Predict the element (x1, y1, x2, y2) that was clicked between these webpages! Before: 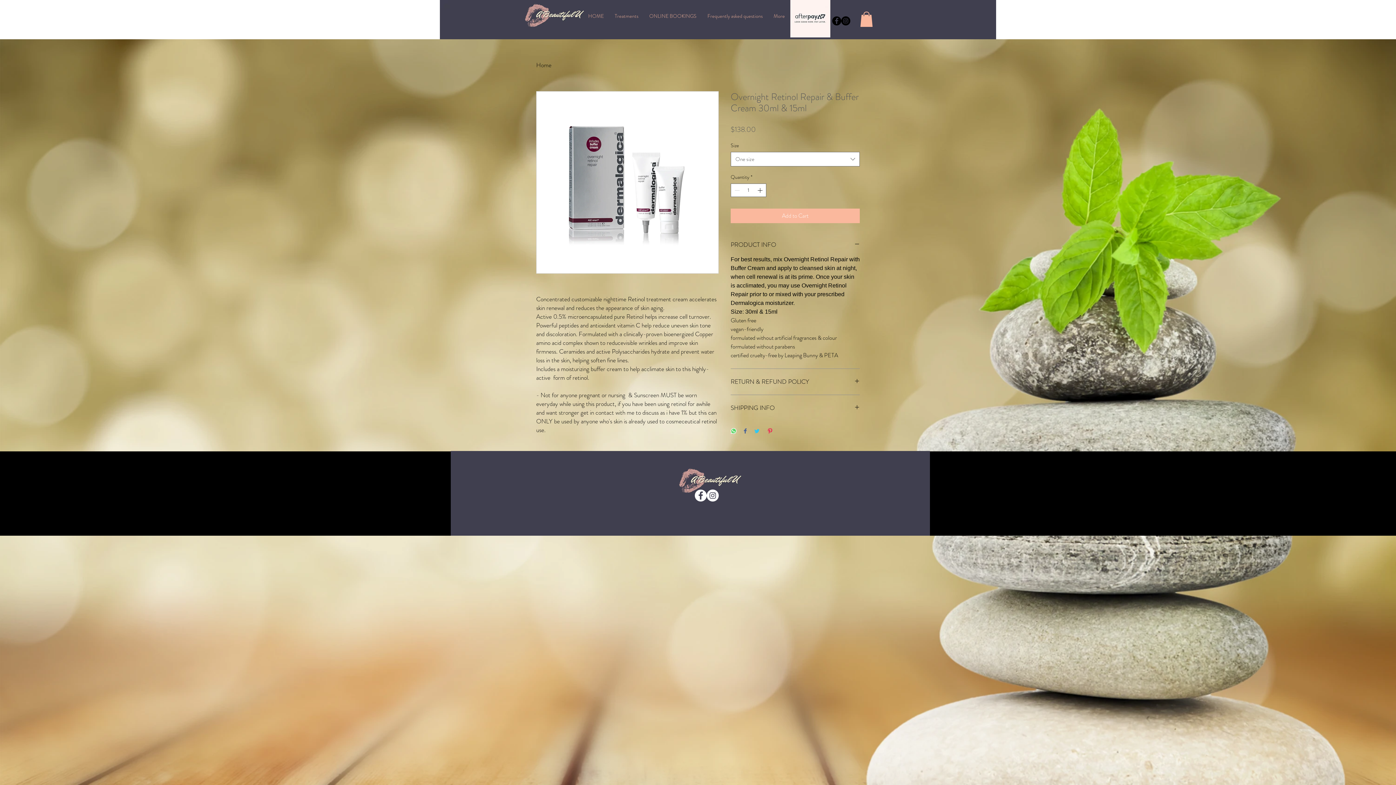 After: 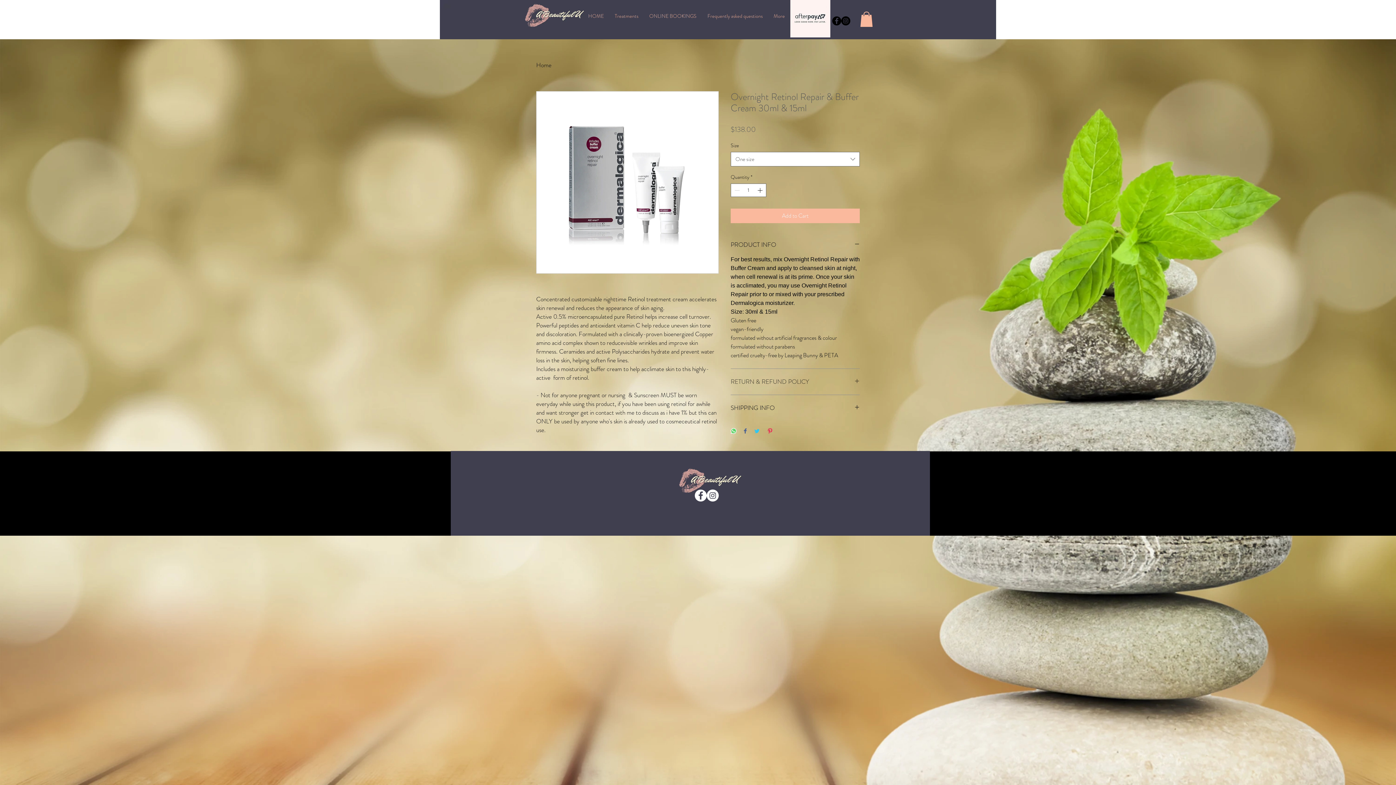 Action: label: RETURN & REFUND POLICY bbox: (730, 377, 860, 386)